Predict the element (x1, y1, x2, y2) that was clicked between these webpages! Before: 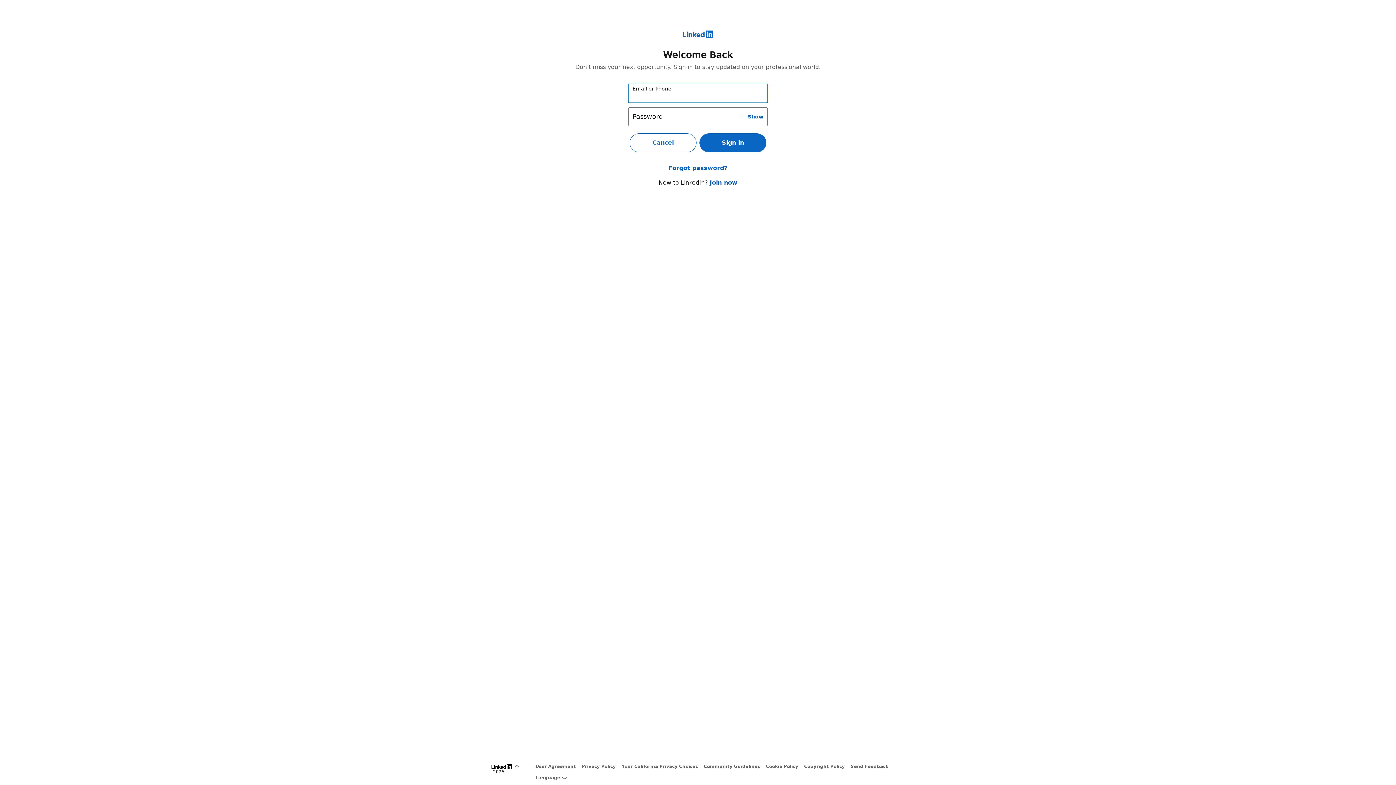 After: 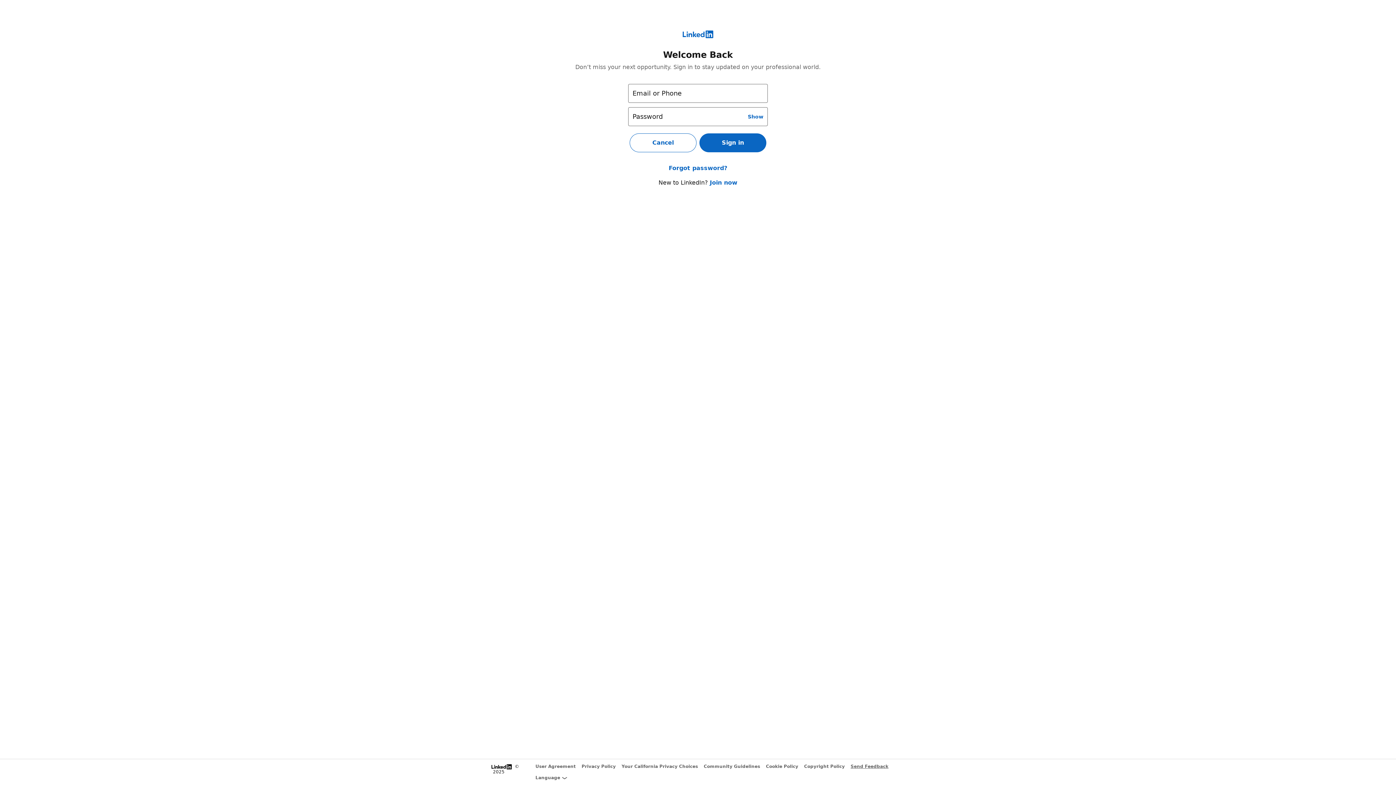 Action: bbox: (850, 764, 888, 769) label: Send Feedback